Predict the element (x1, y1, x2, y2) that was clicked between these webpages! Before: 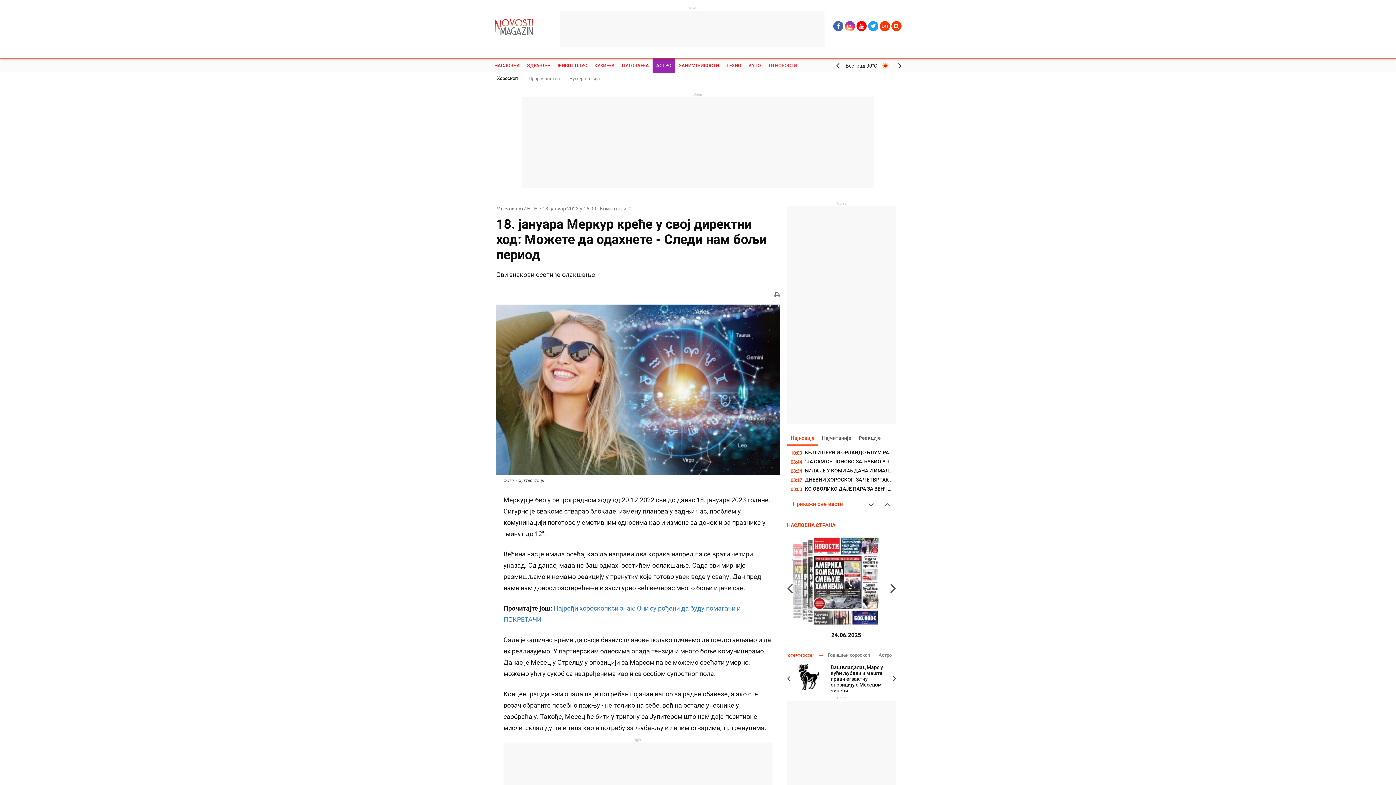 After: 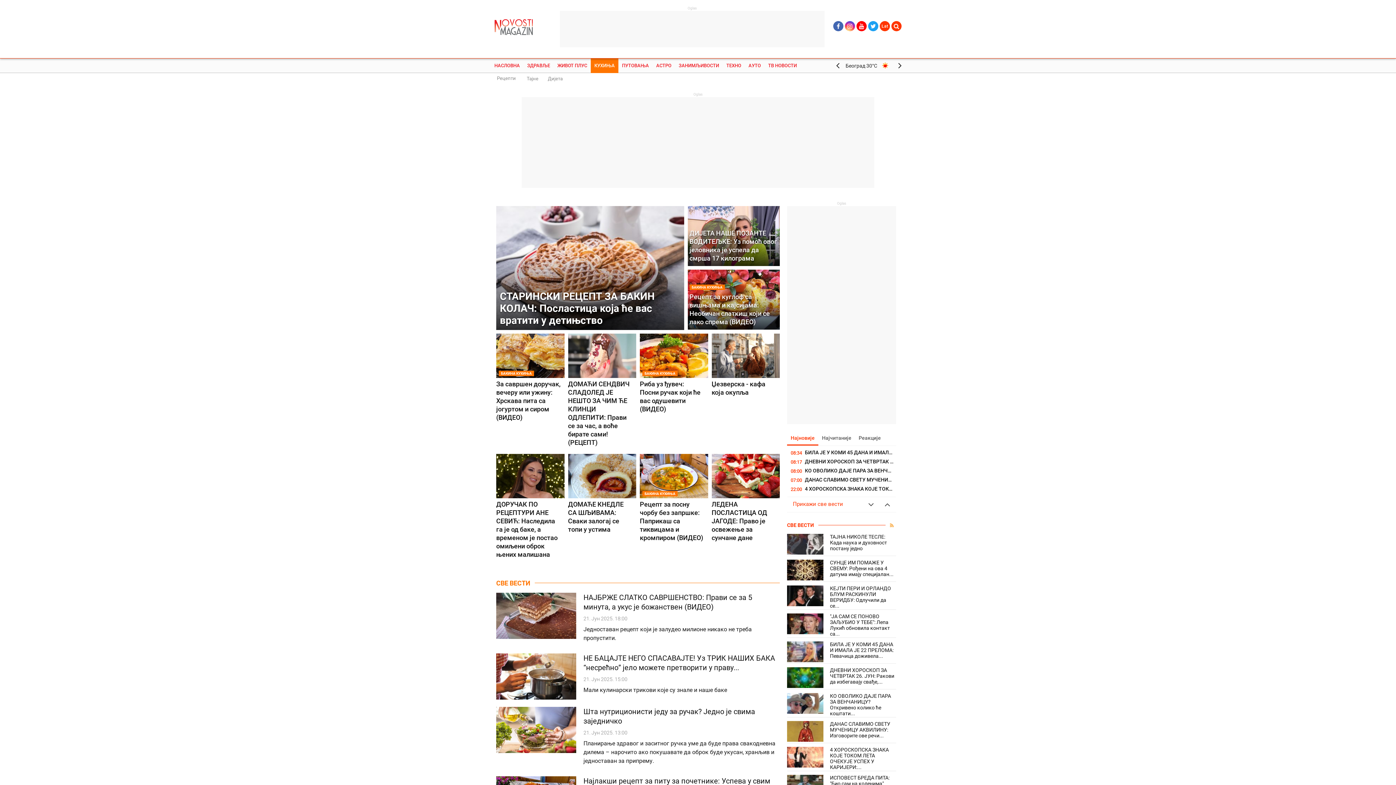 Action: bbox: (590, 58, 618, 73) label: КУХИЊА